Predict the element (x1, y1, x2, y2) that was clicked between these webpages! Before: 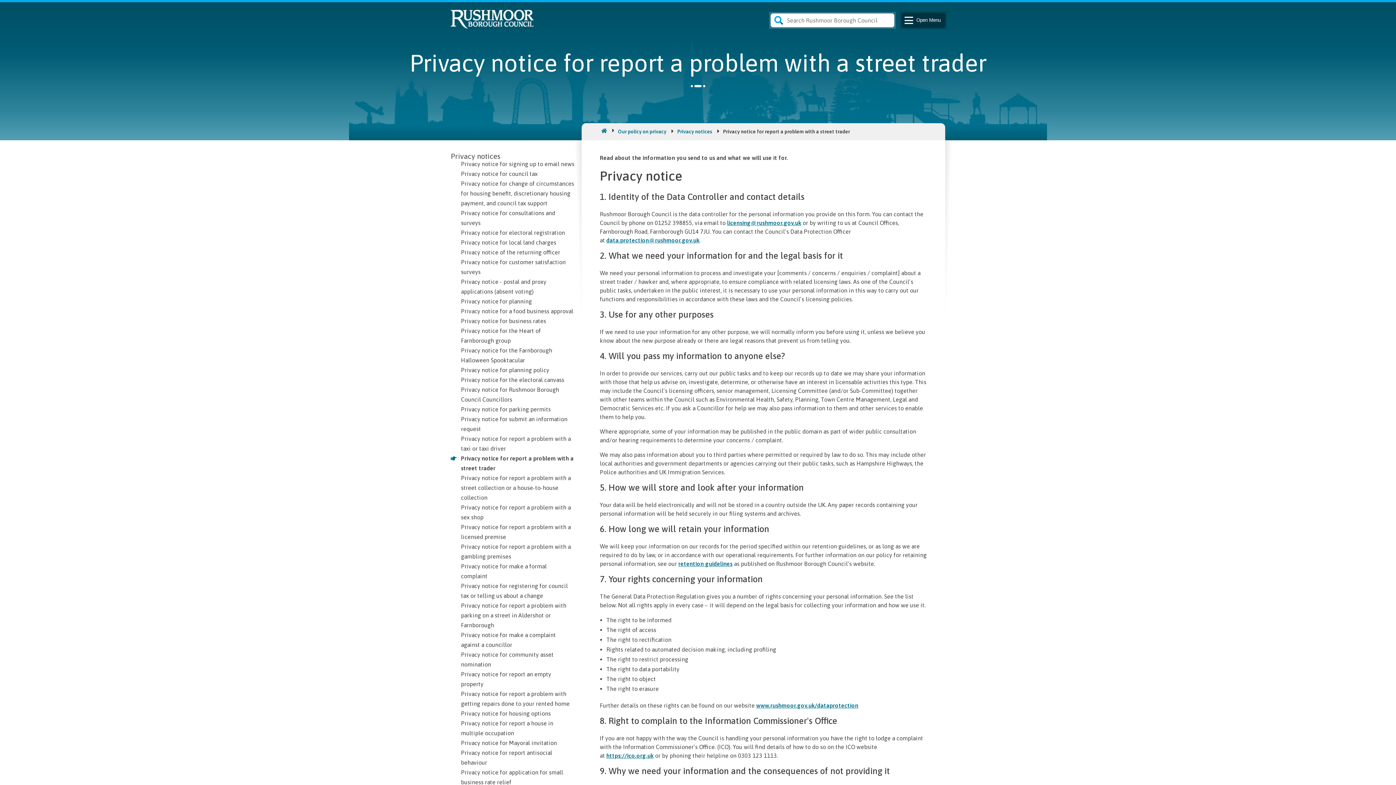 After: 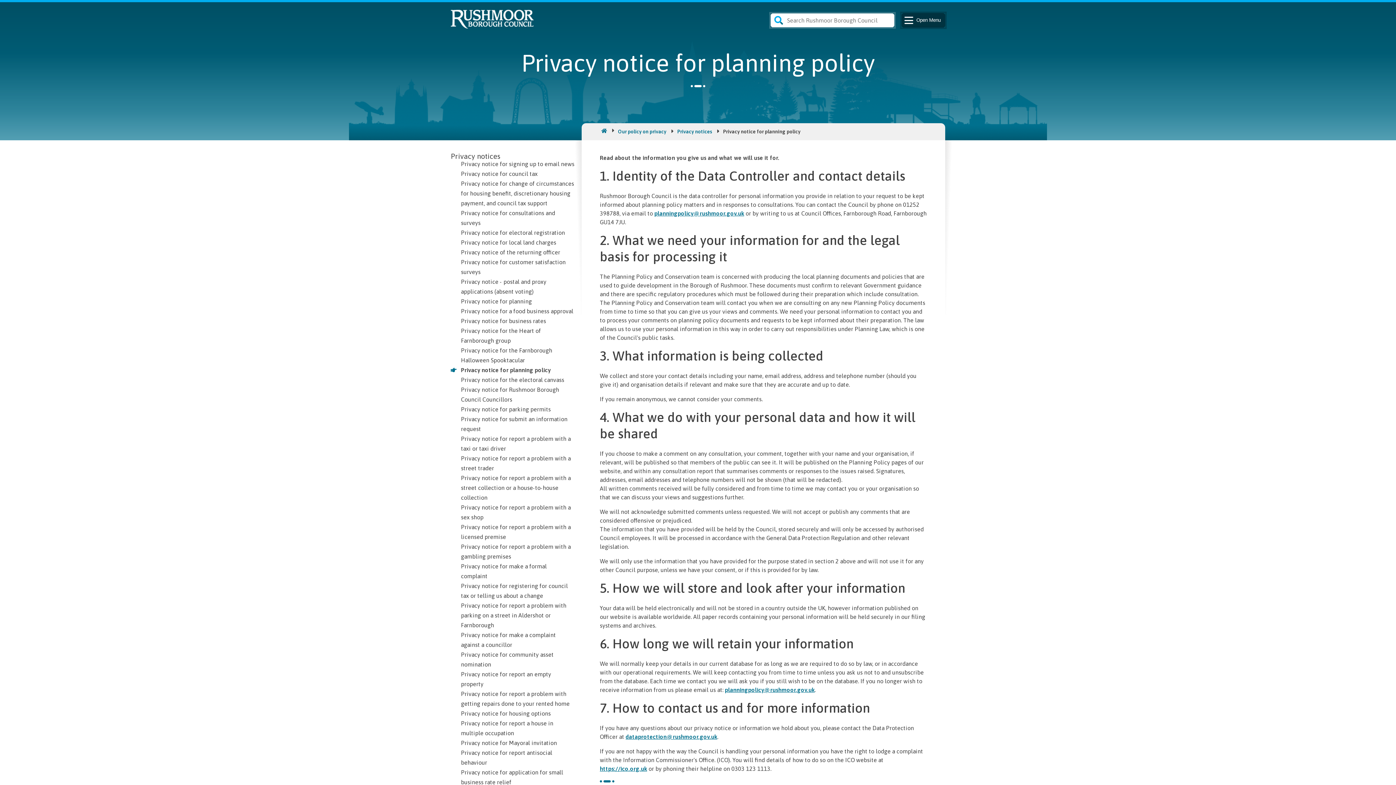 Action: label: Privacy notice for planning policy bbox: (461, 366, 549, 373)